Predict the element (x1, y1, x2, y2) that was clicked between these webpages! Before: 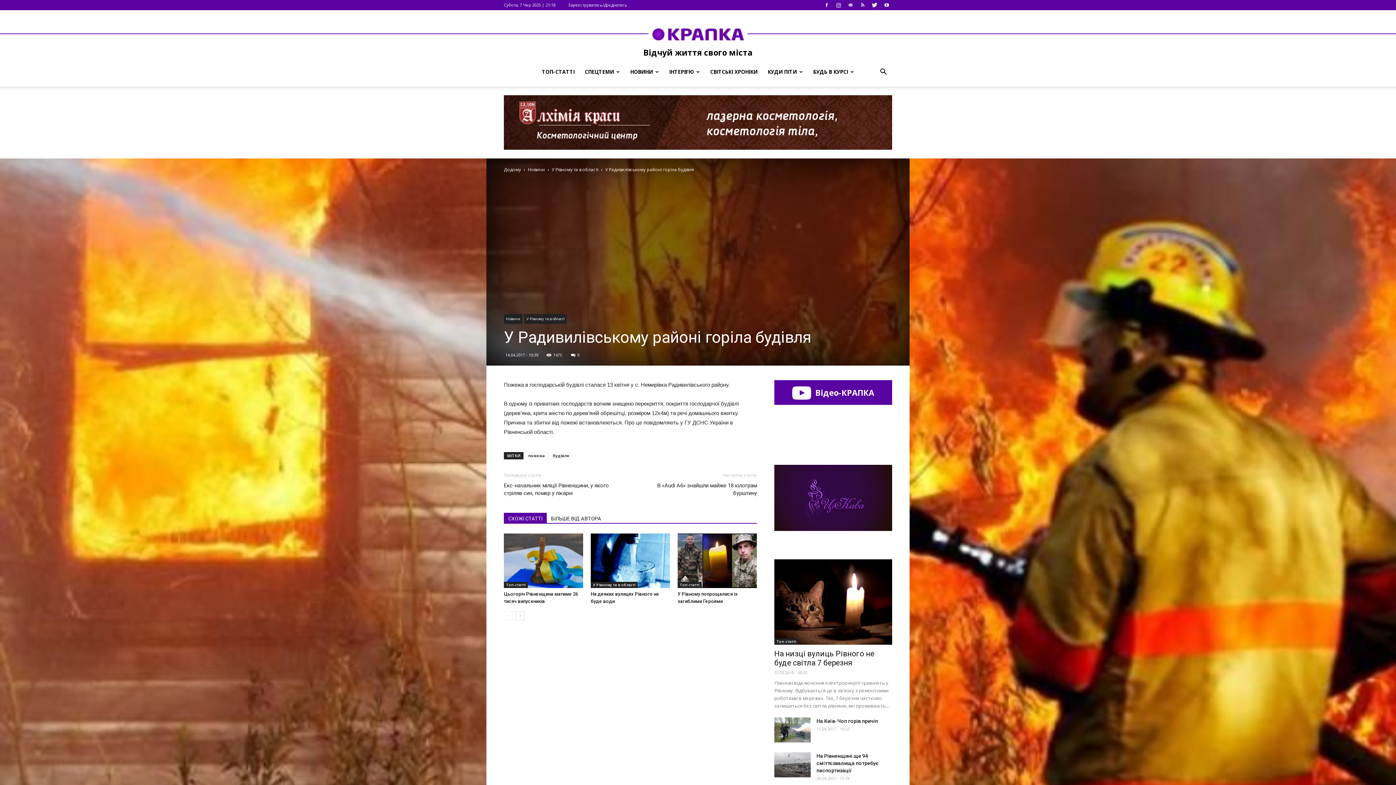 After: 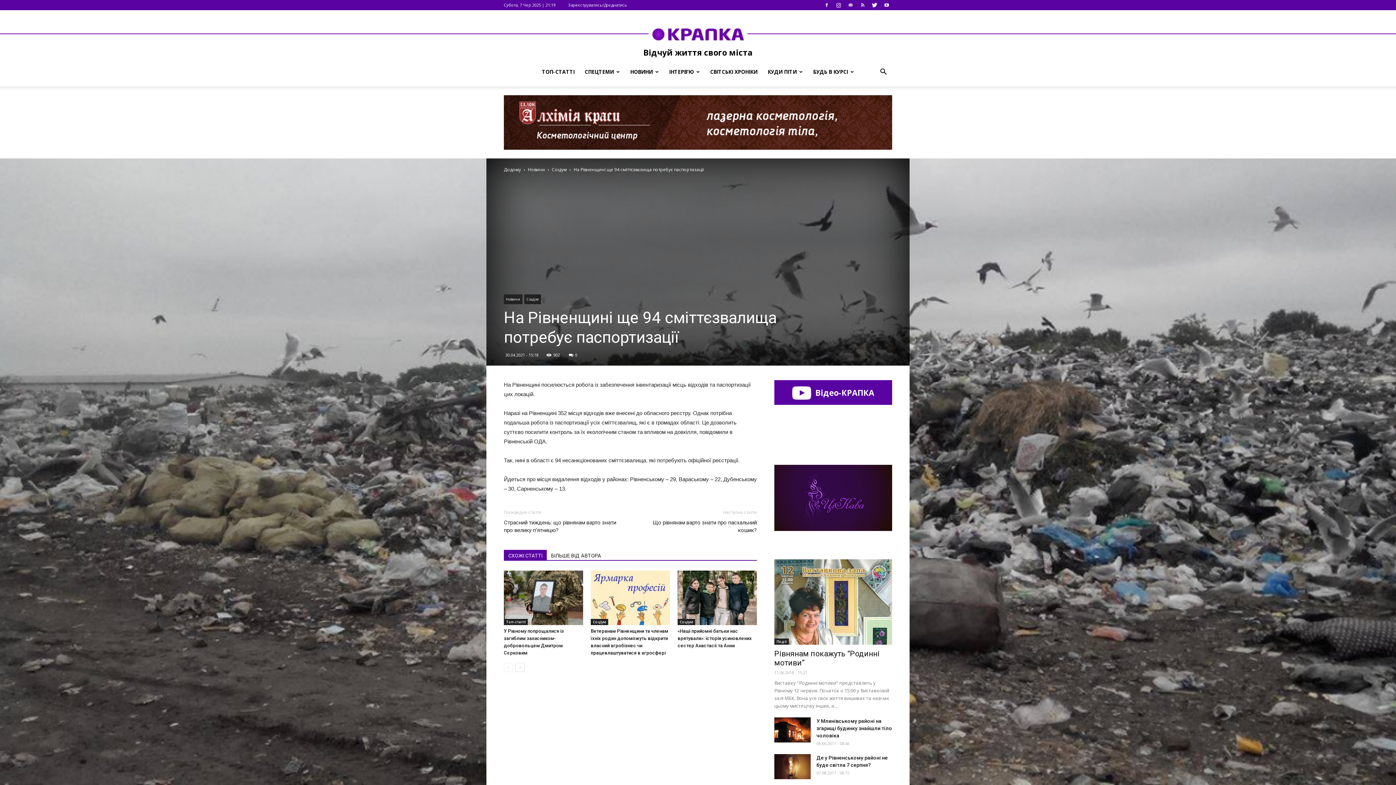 Action: label: На Рівненщині ще 94 сміттєзвалища потребує паспортизації bbox: (816, 753, 878, 773)